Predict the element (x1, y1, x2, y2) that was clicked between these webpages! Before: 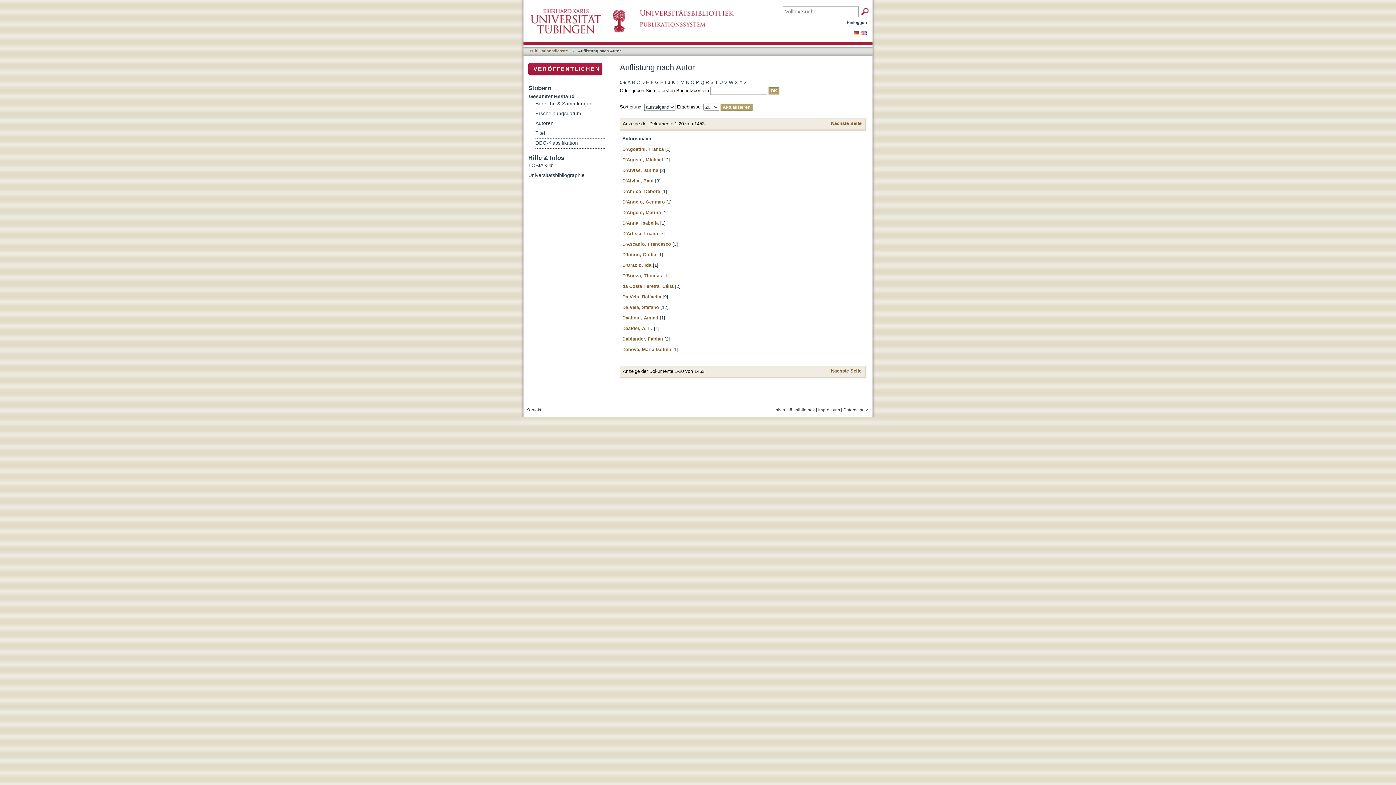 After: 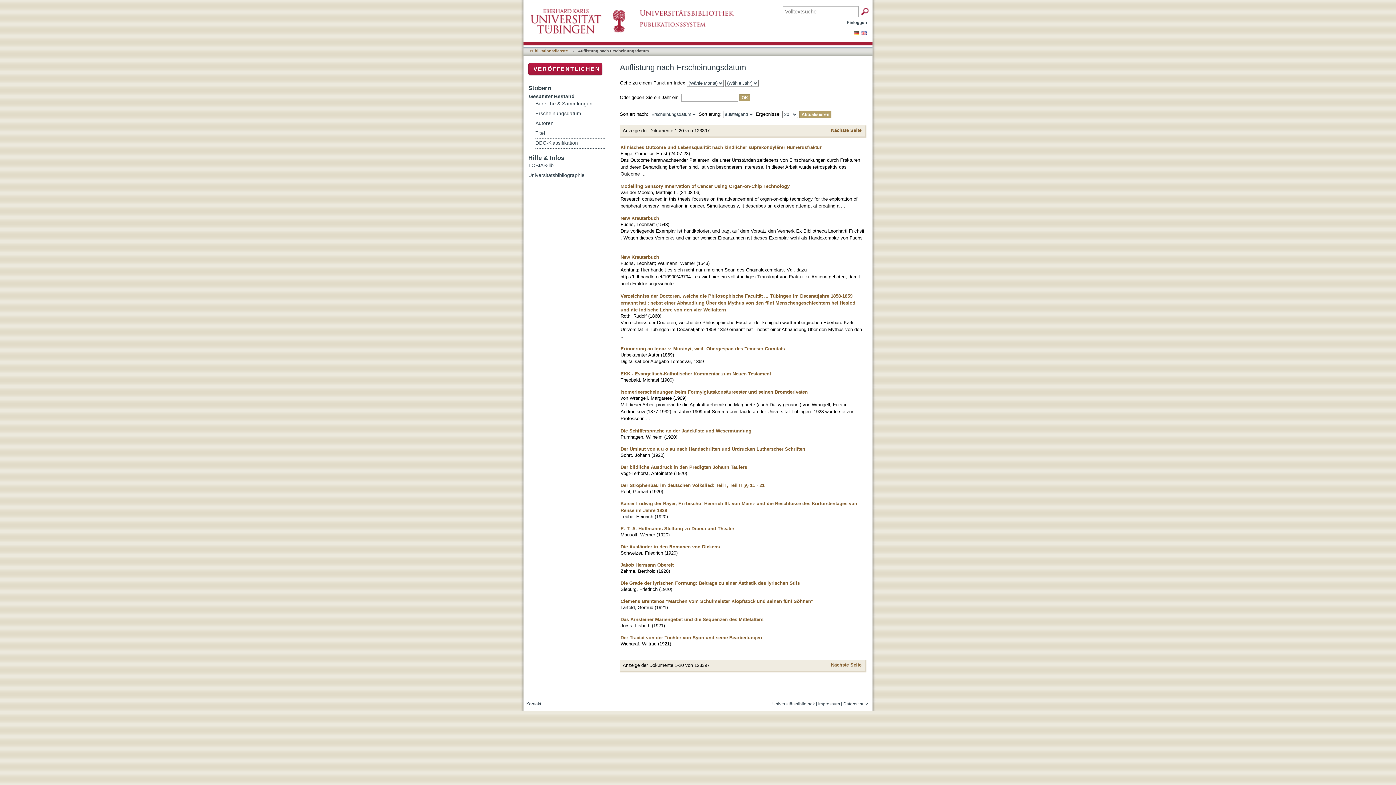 Action: bbox: (853, 30, 861, 36) label:  